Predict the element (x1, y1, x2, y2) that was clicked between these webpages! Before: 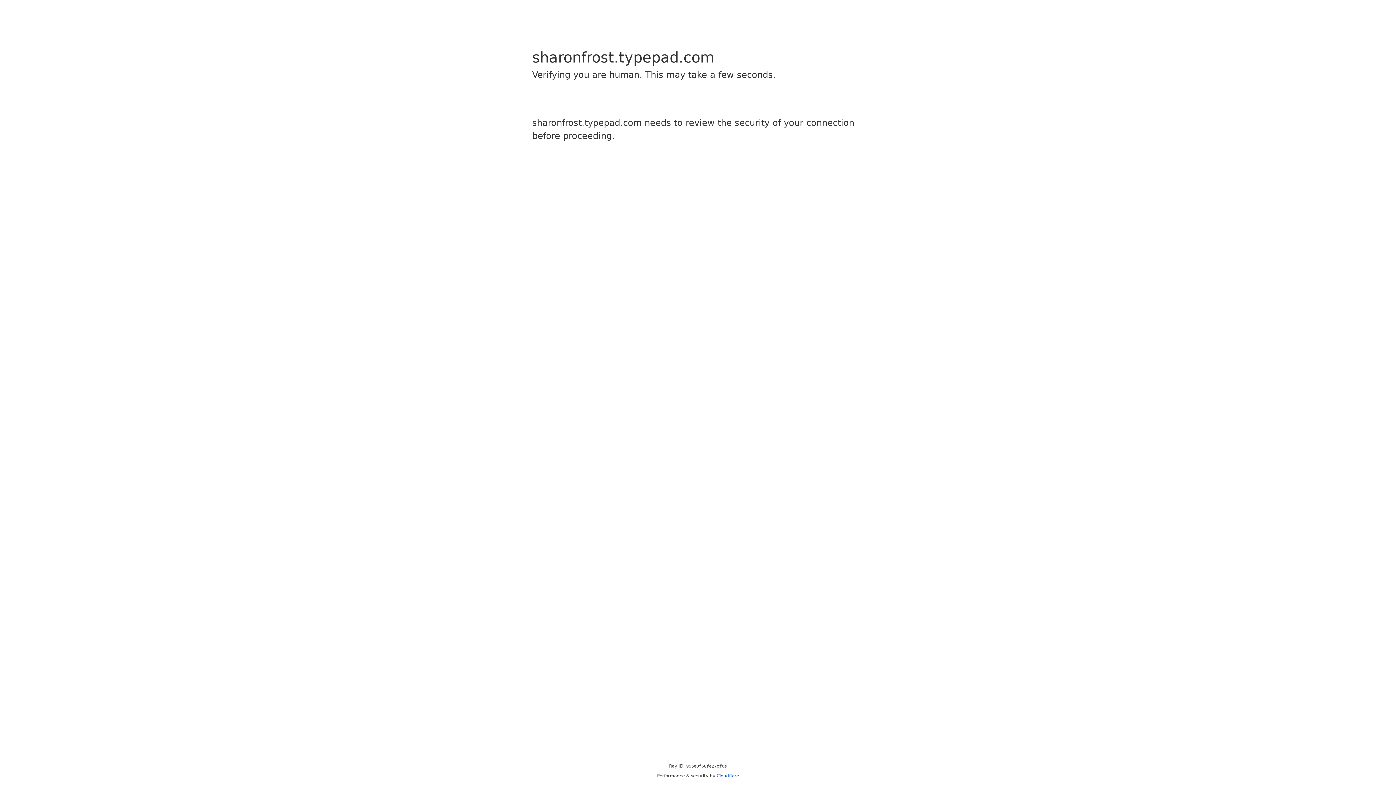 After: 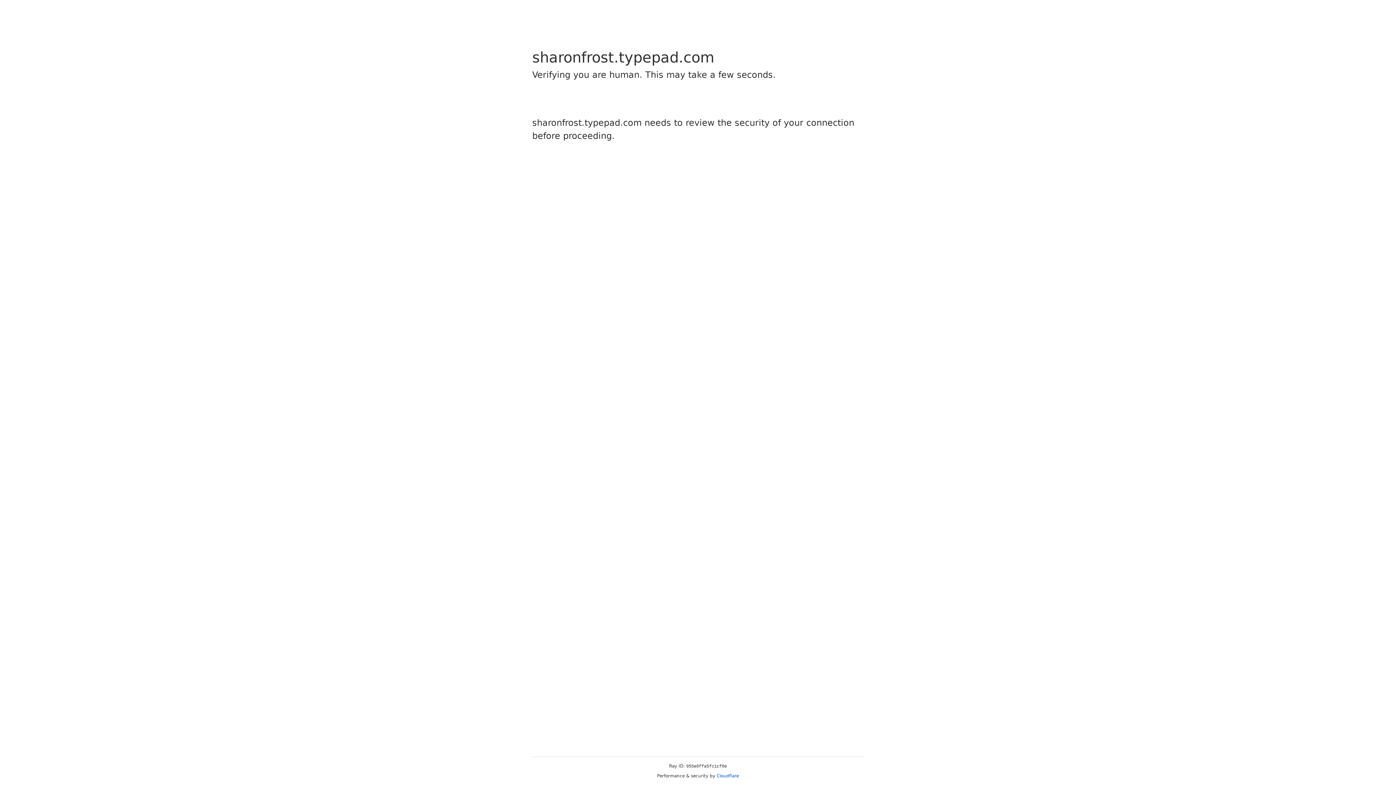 Action: bbox: (716, 773, 739, 778) label: Cloudflare